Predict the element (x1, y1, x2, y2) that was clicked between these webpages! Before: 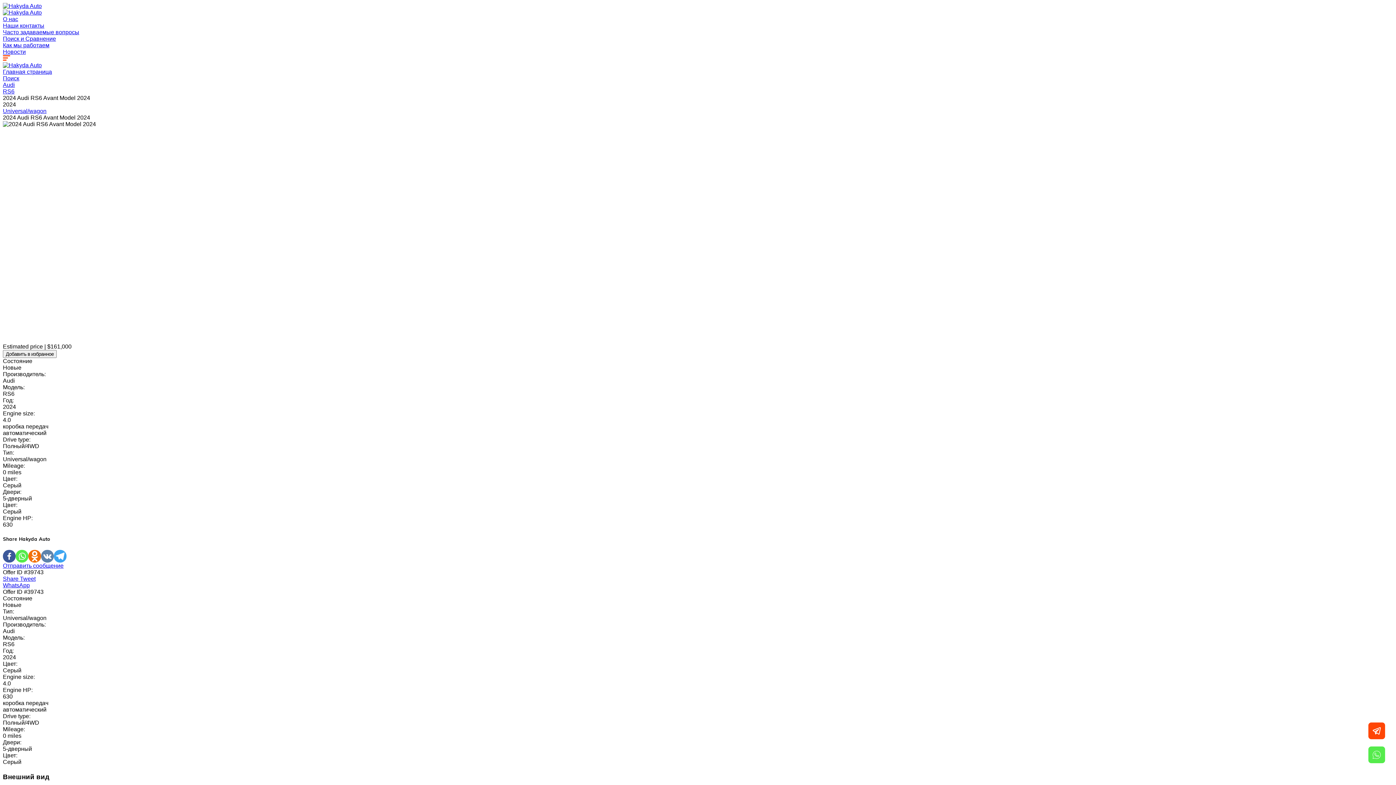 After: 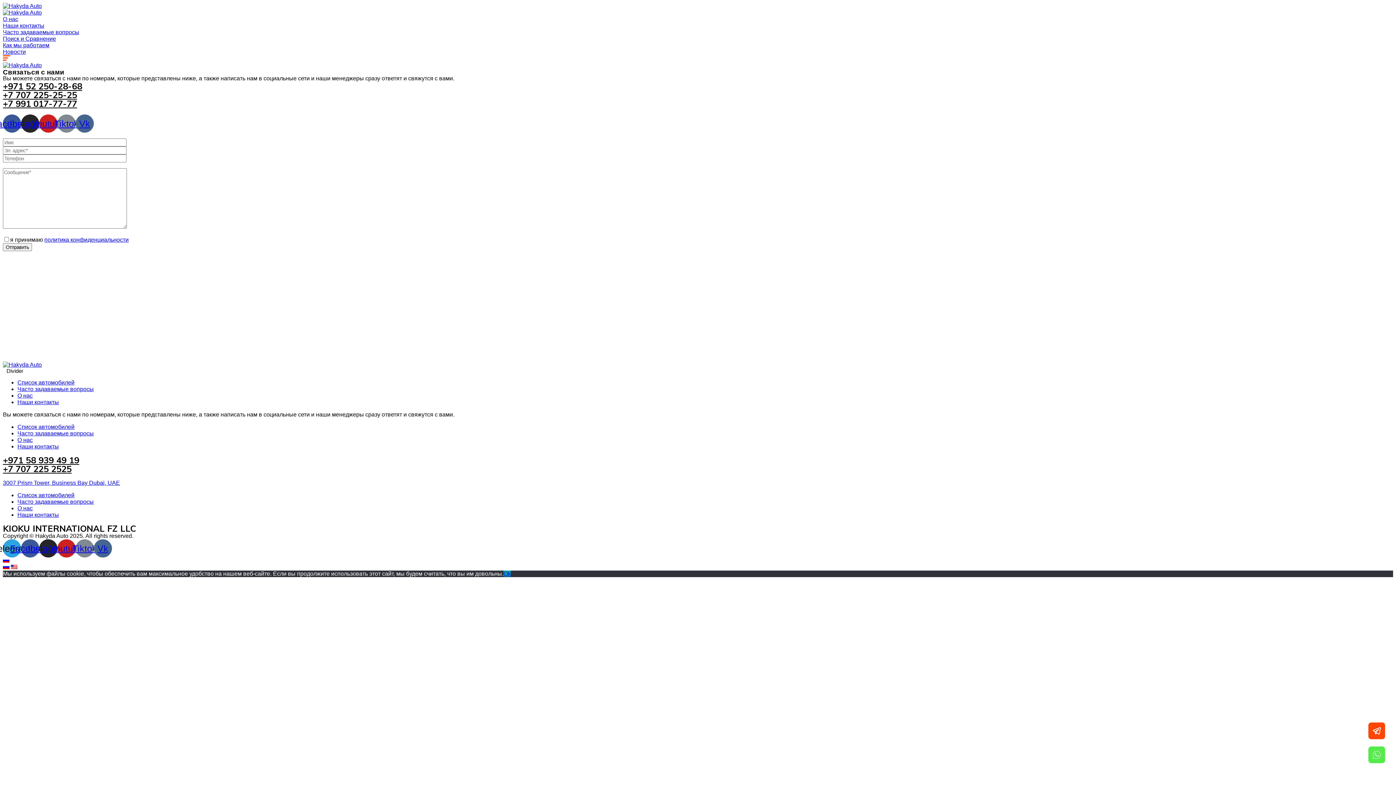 Action: label: Наши контакты bbox: (2, 22, 44, 28)